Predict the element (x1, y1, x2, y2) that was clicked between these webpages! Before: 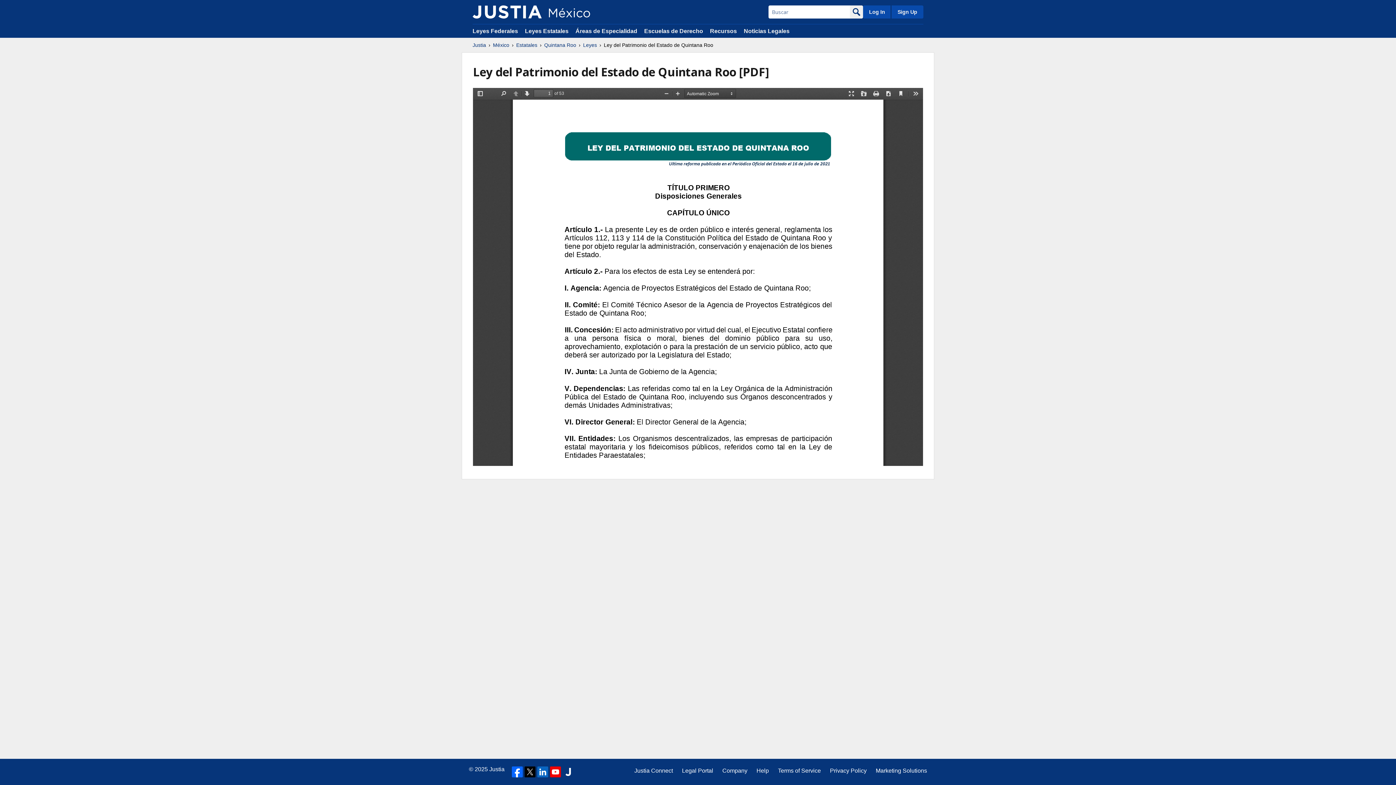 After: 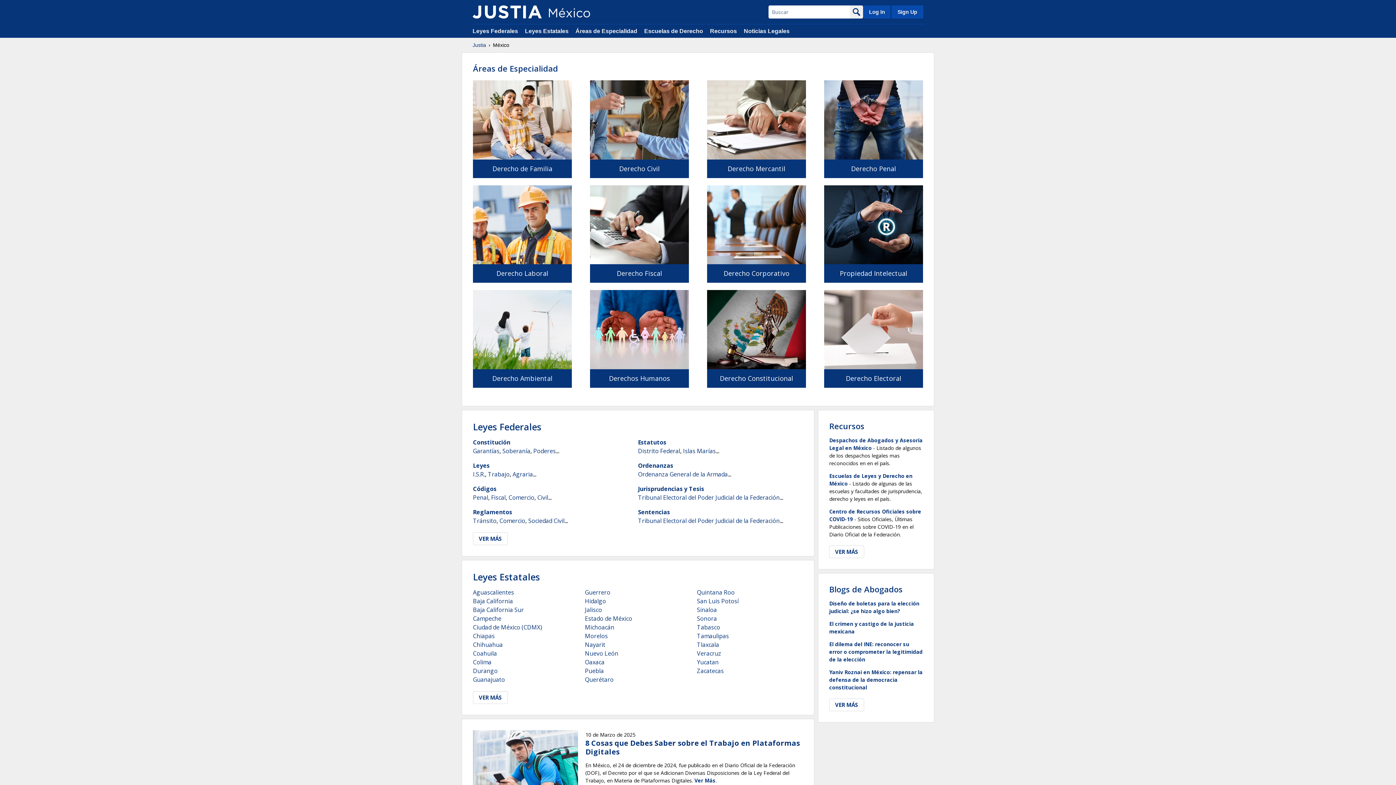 Action: label: México bbox: (493, 41, 509, 48)